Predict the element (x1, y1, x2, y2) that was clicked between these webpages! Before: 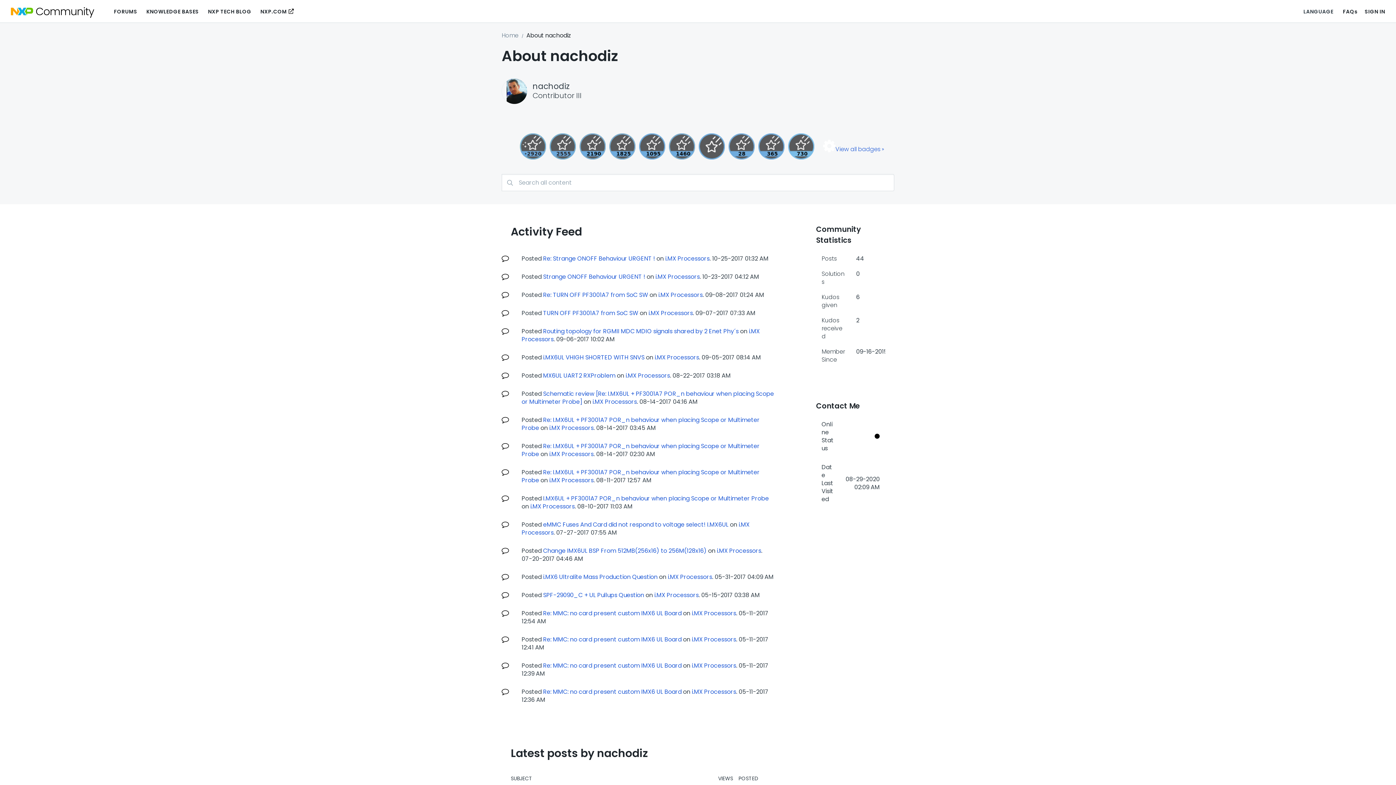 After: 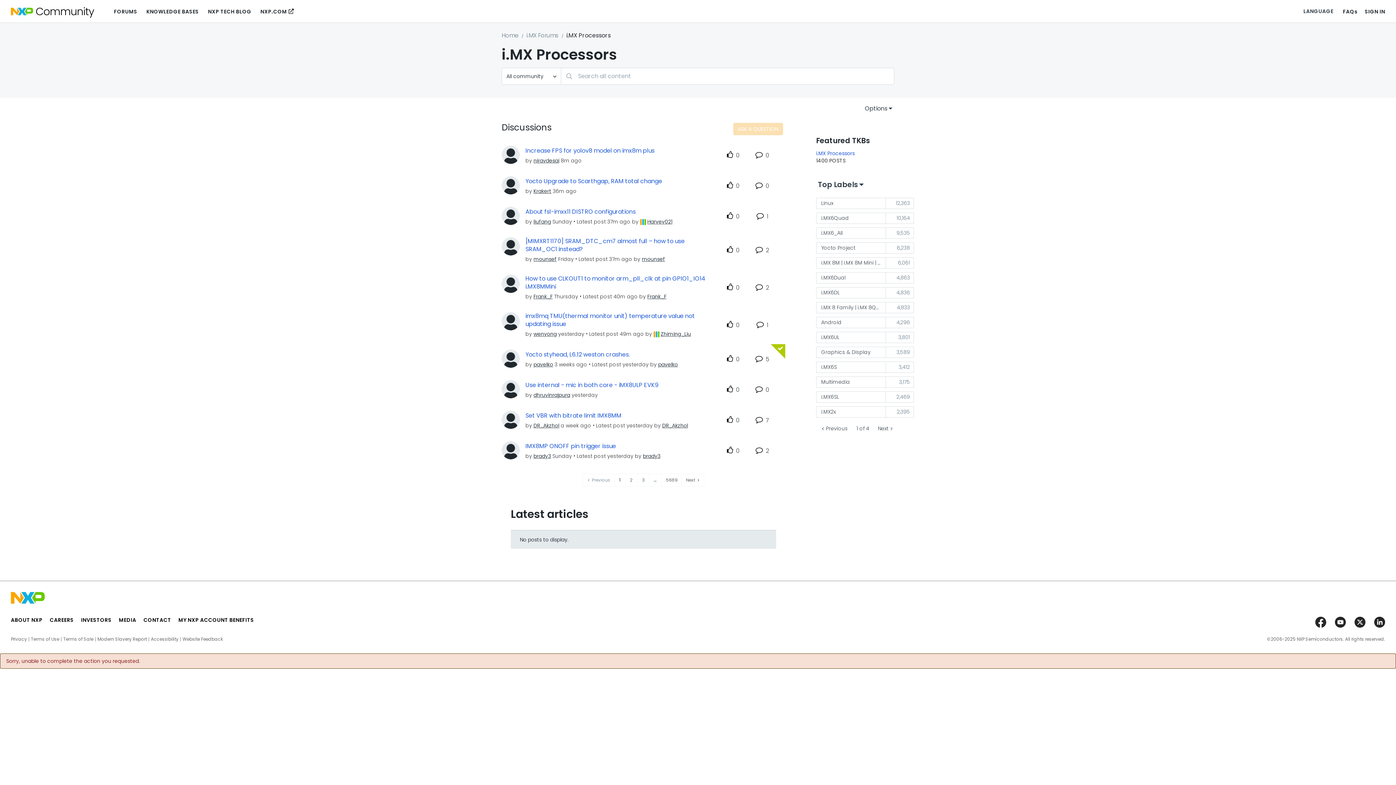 Action: label: i.MX Processors bbox: (549, 476, 593, 484)